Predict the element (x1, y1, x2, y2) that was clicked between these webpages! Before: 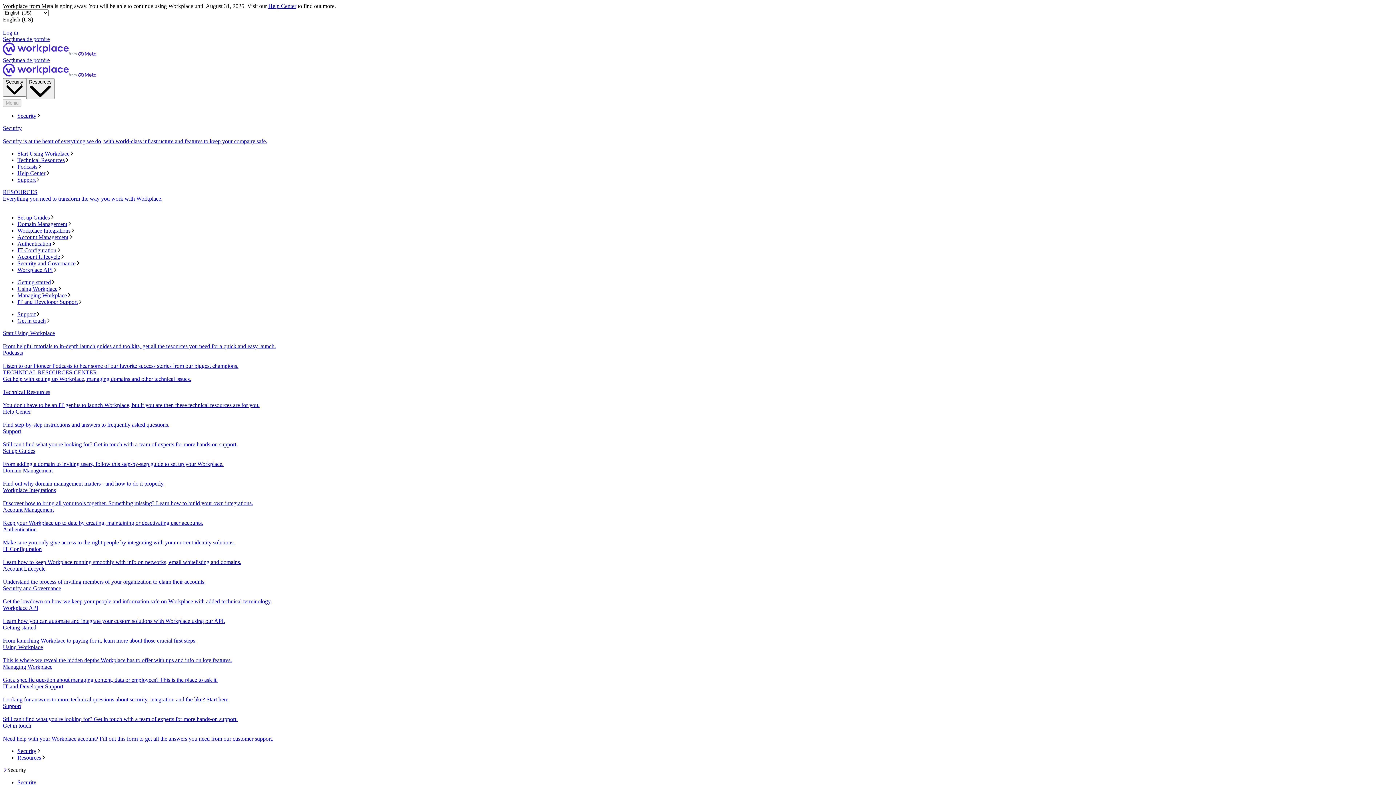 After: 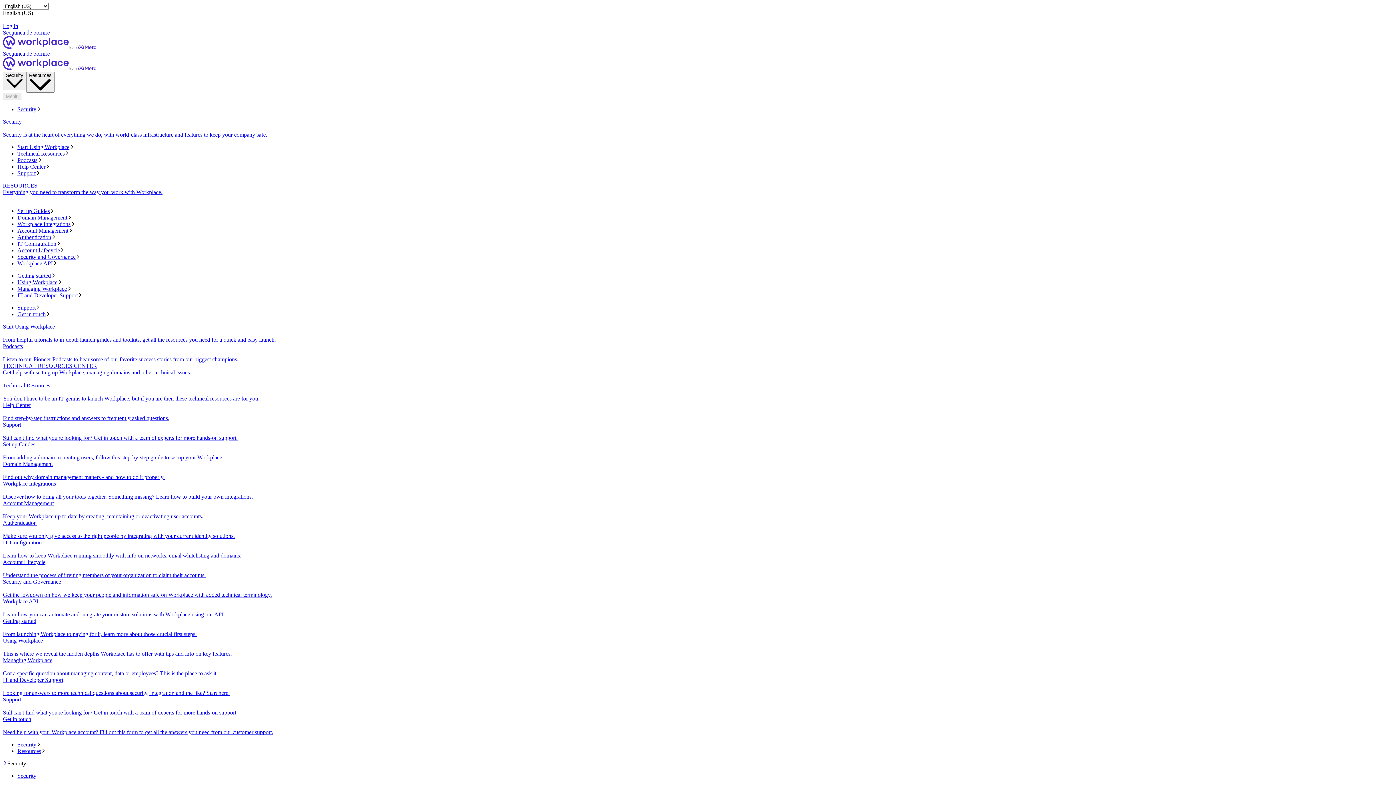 Action: label: Secţiunea de pornire bbox: (2, 57, 1393, 78)